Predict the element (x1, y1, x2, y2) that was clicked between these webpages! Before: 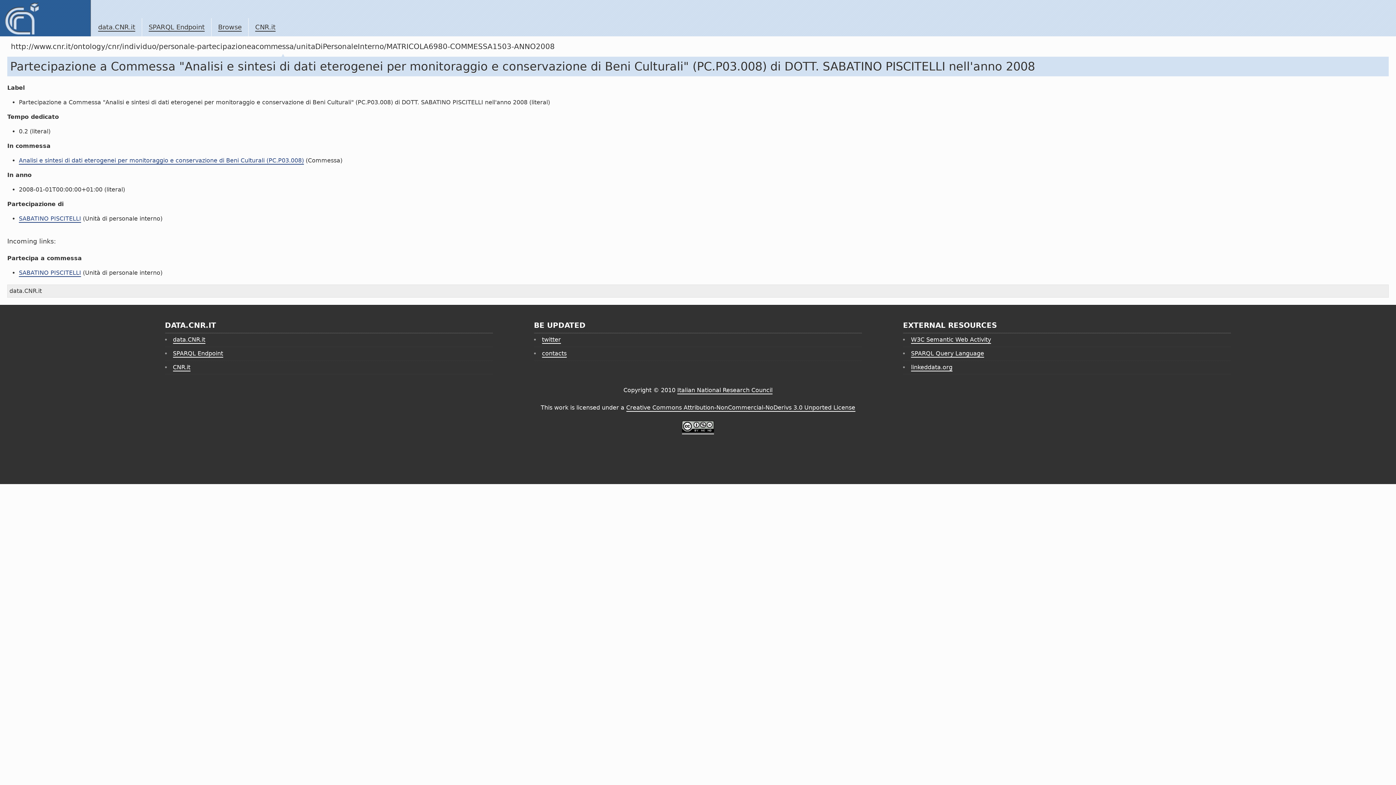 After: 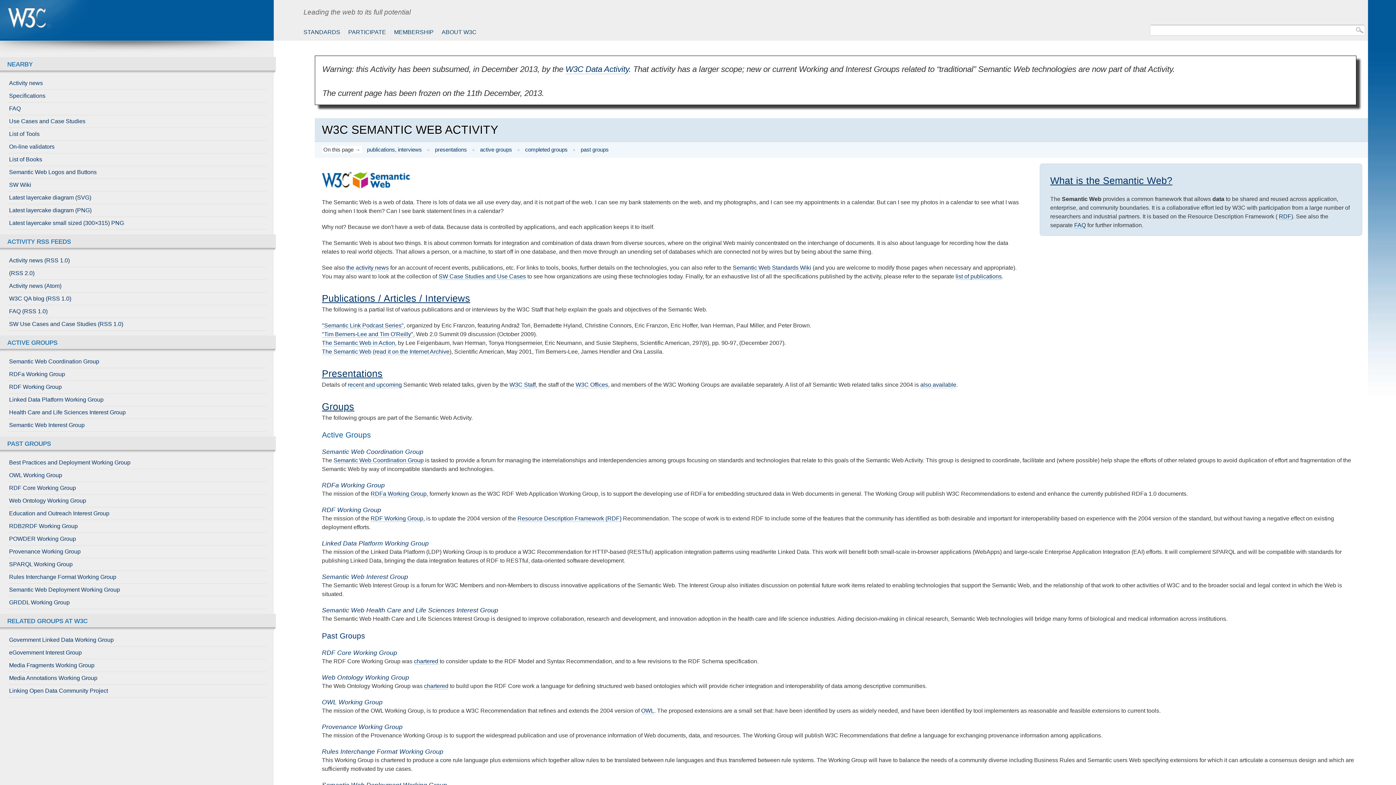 Action: bbox: (911, 336, 991, 344) label: W3C Semantic Web Activity